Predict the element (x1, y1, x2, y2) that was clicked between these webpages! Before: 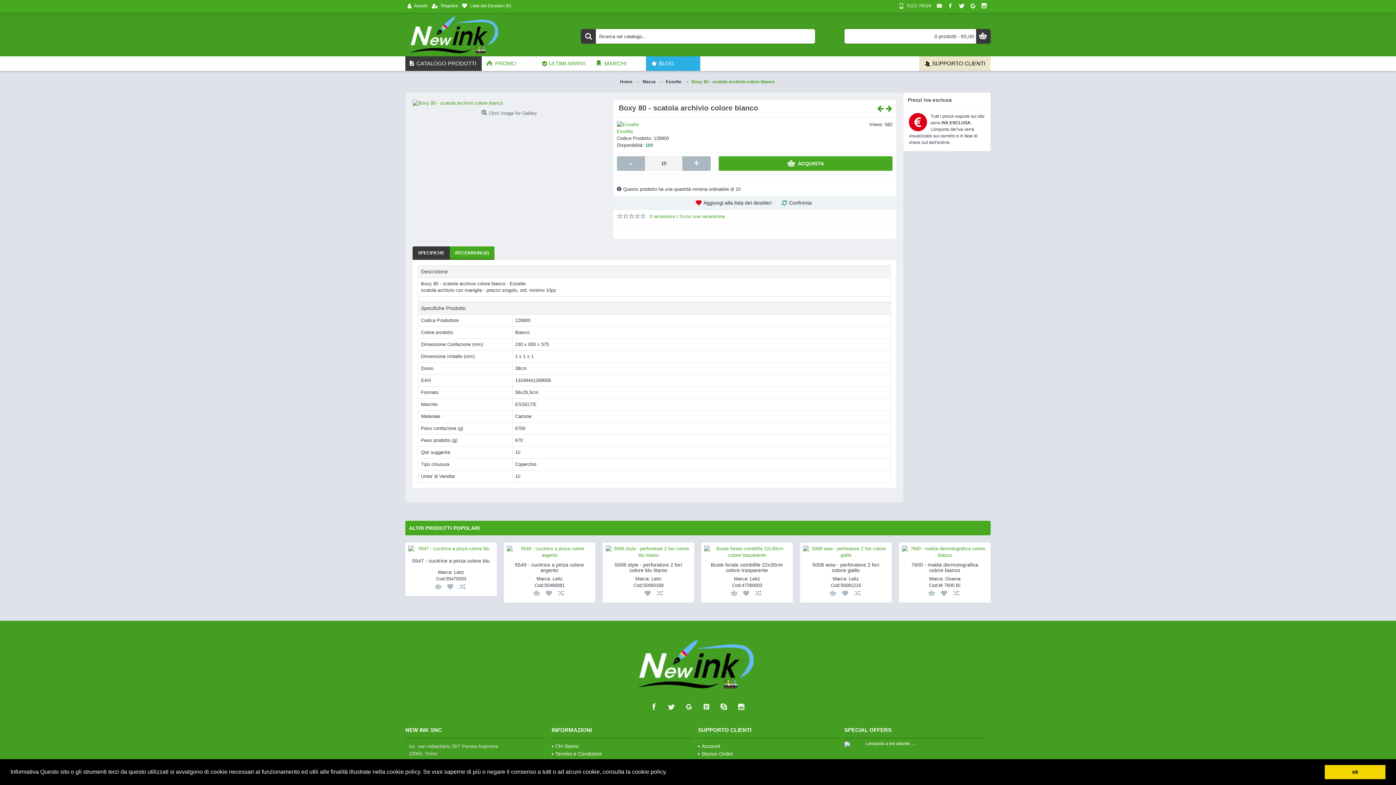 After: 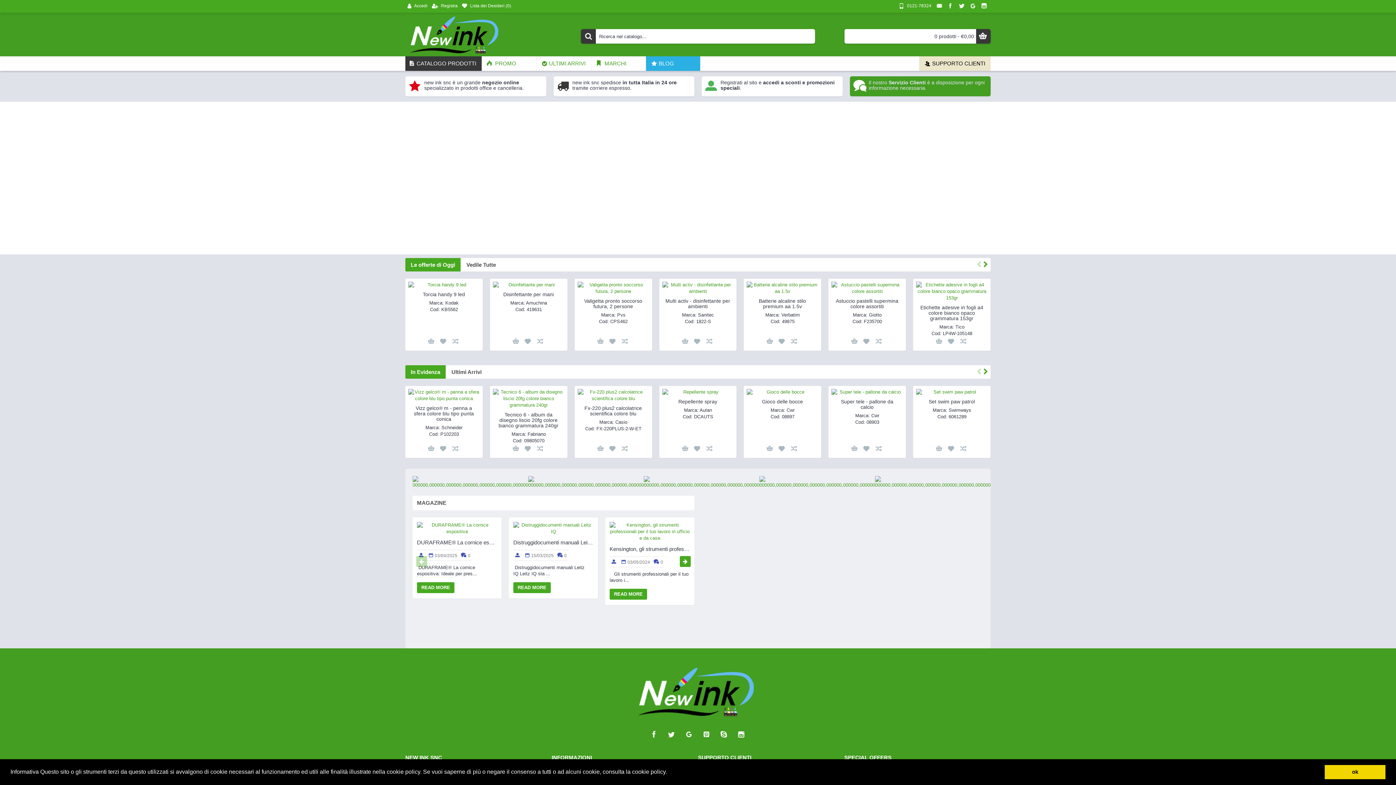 Action: bbox: (681, 700, 696, 714)